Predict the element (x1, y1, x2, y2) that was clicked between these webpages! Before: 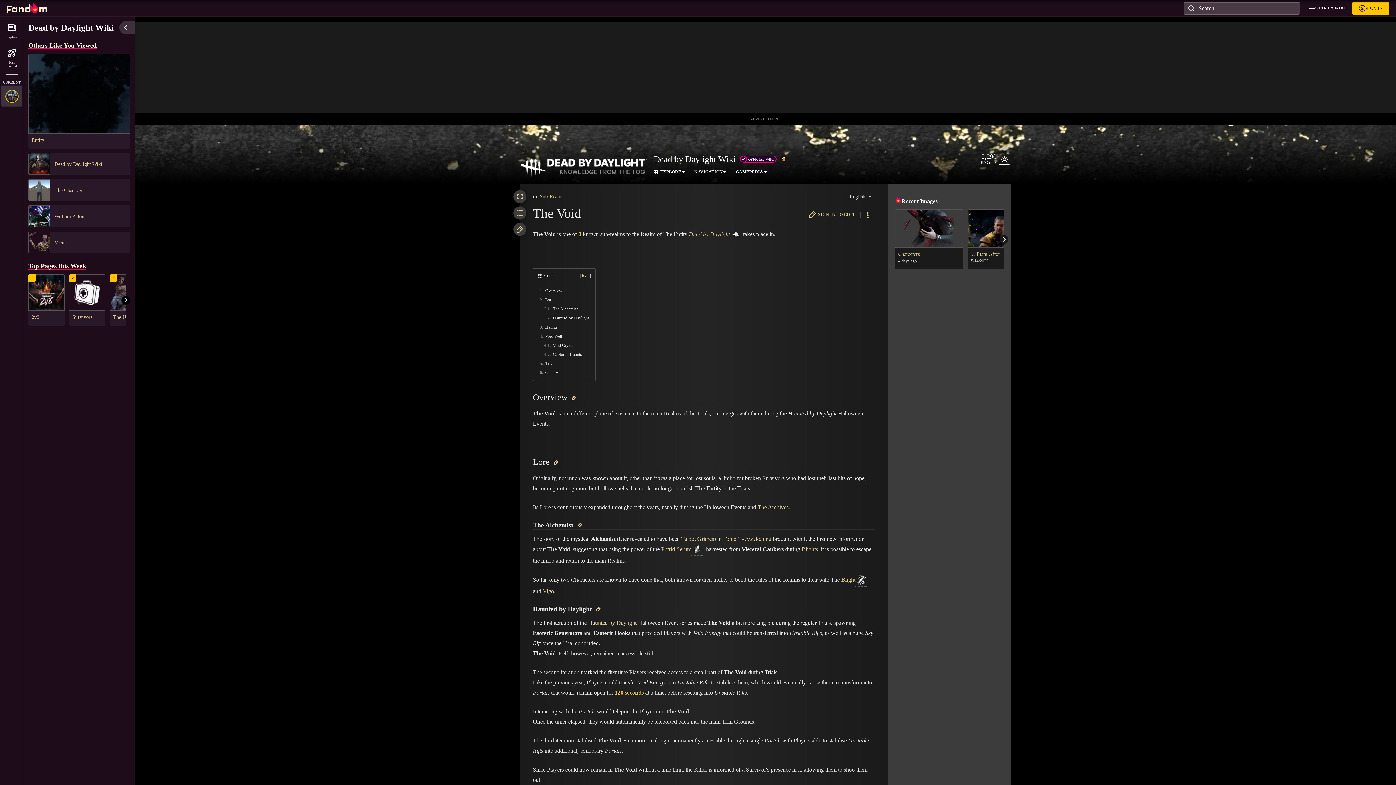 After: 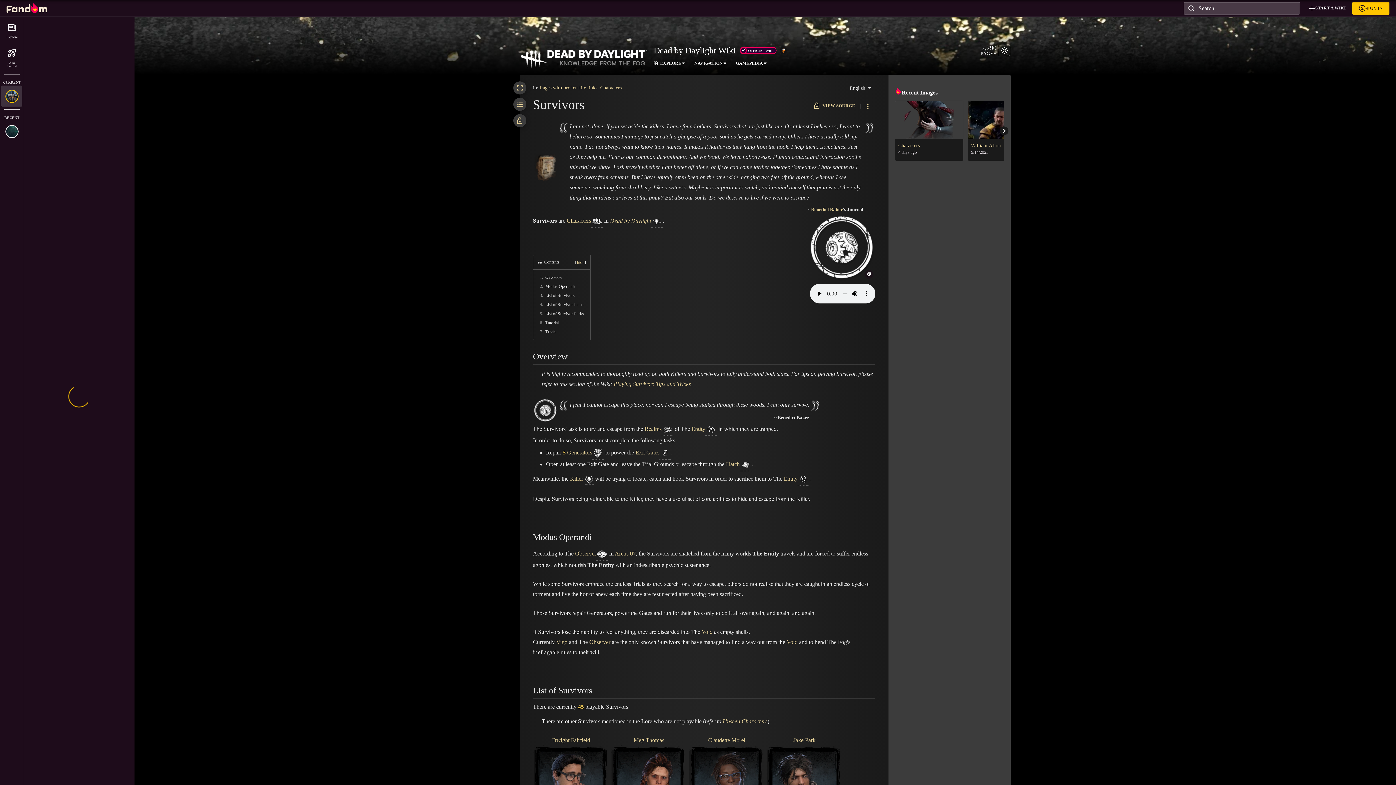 Action: bbox: (69, 274, 105, 311)